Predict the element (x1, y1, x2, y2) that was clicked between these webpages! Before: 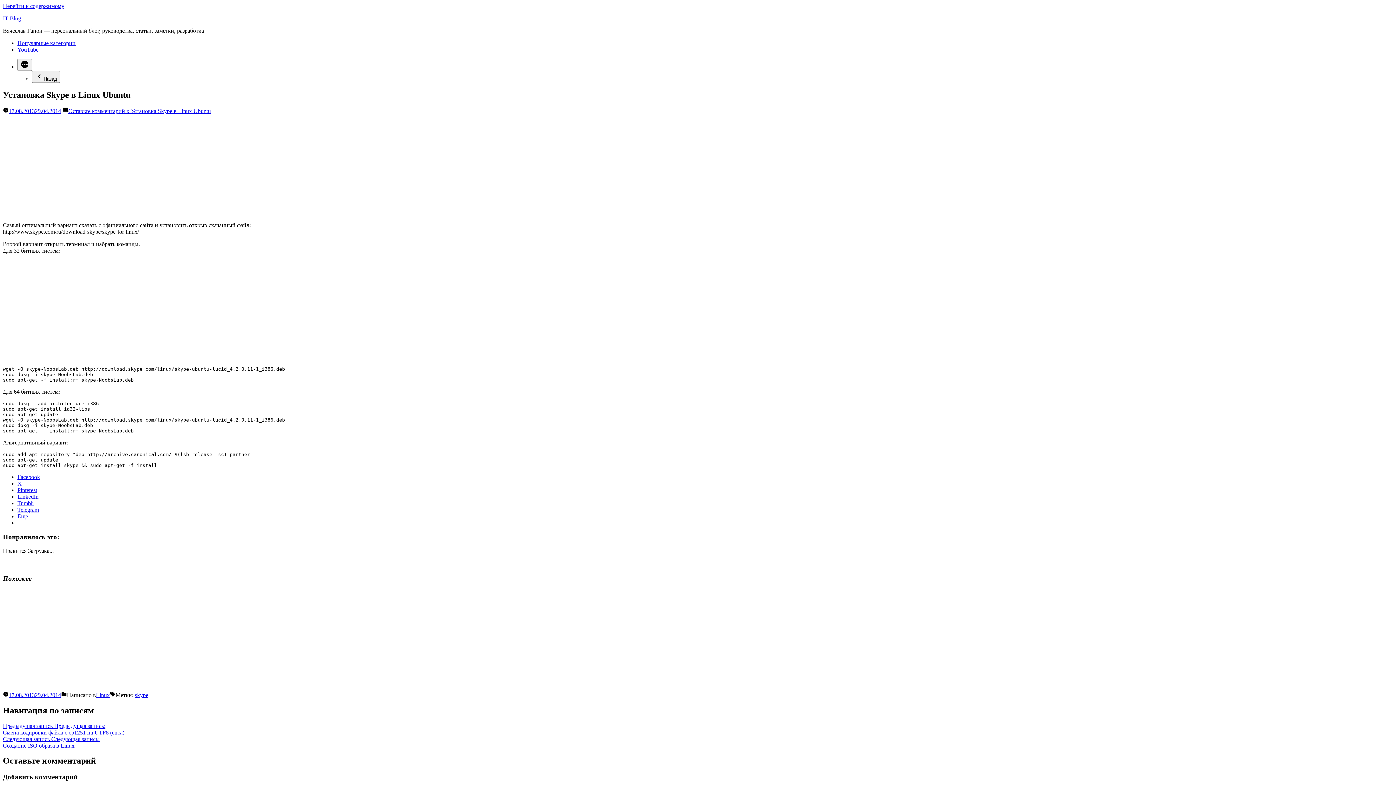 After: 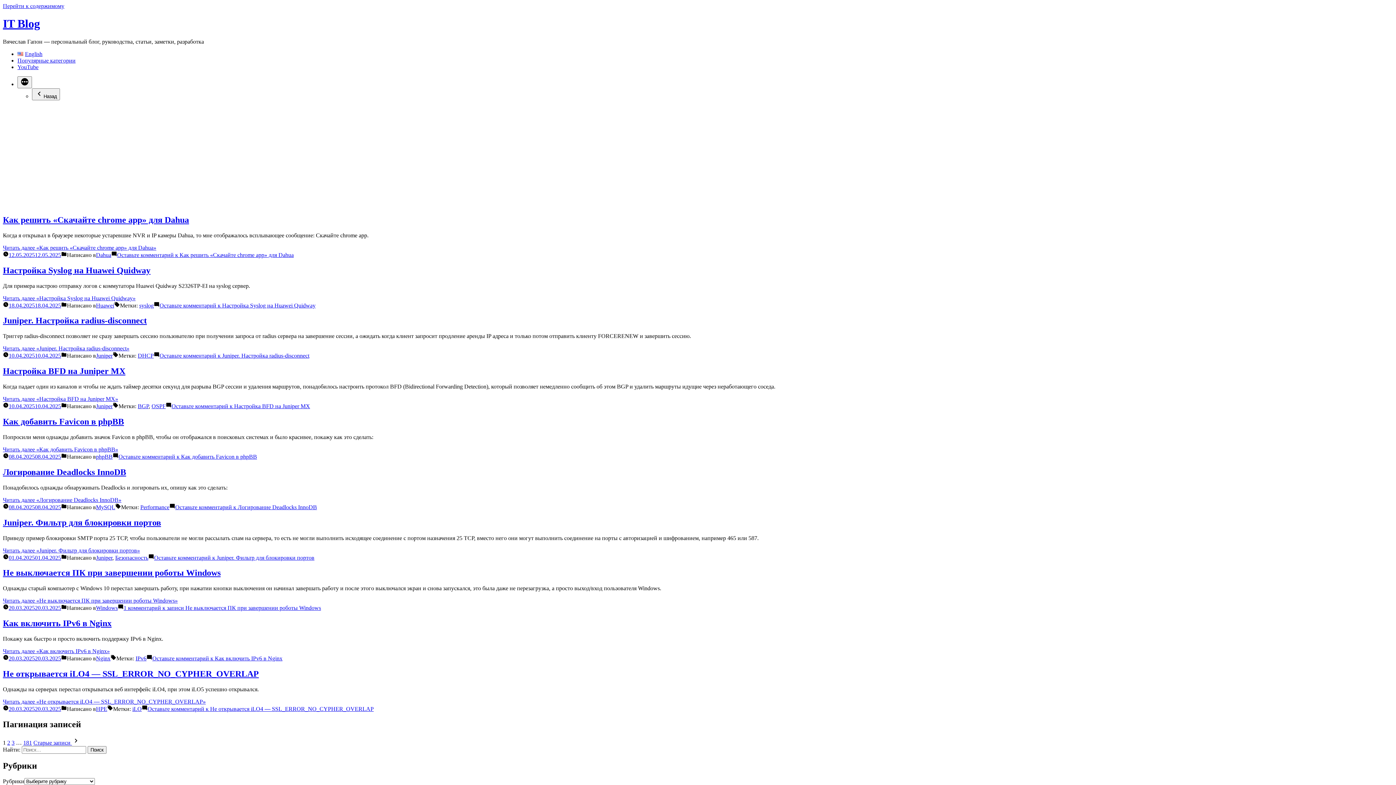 Action: label: IT Blog bbox: (2, 15, 21, 21)